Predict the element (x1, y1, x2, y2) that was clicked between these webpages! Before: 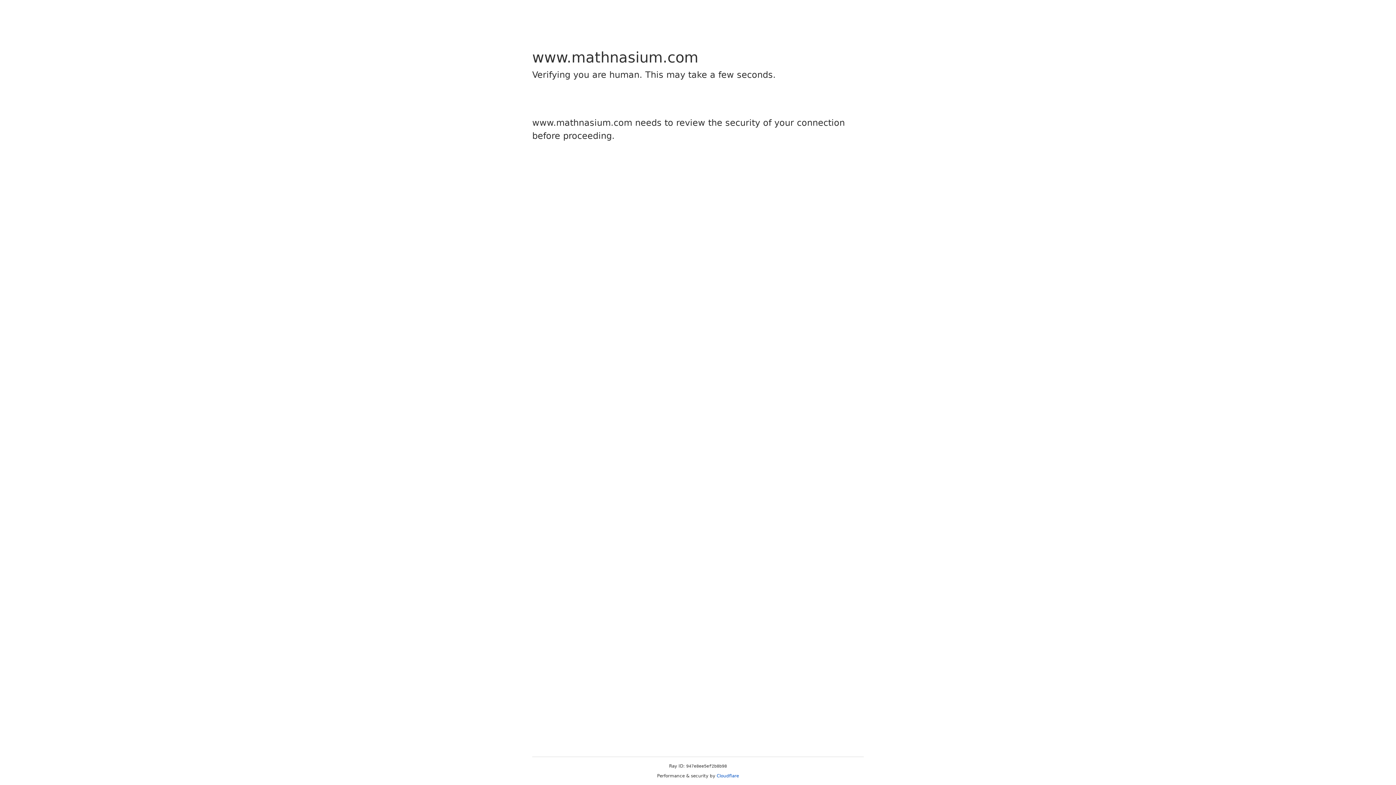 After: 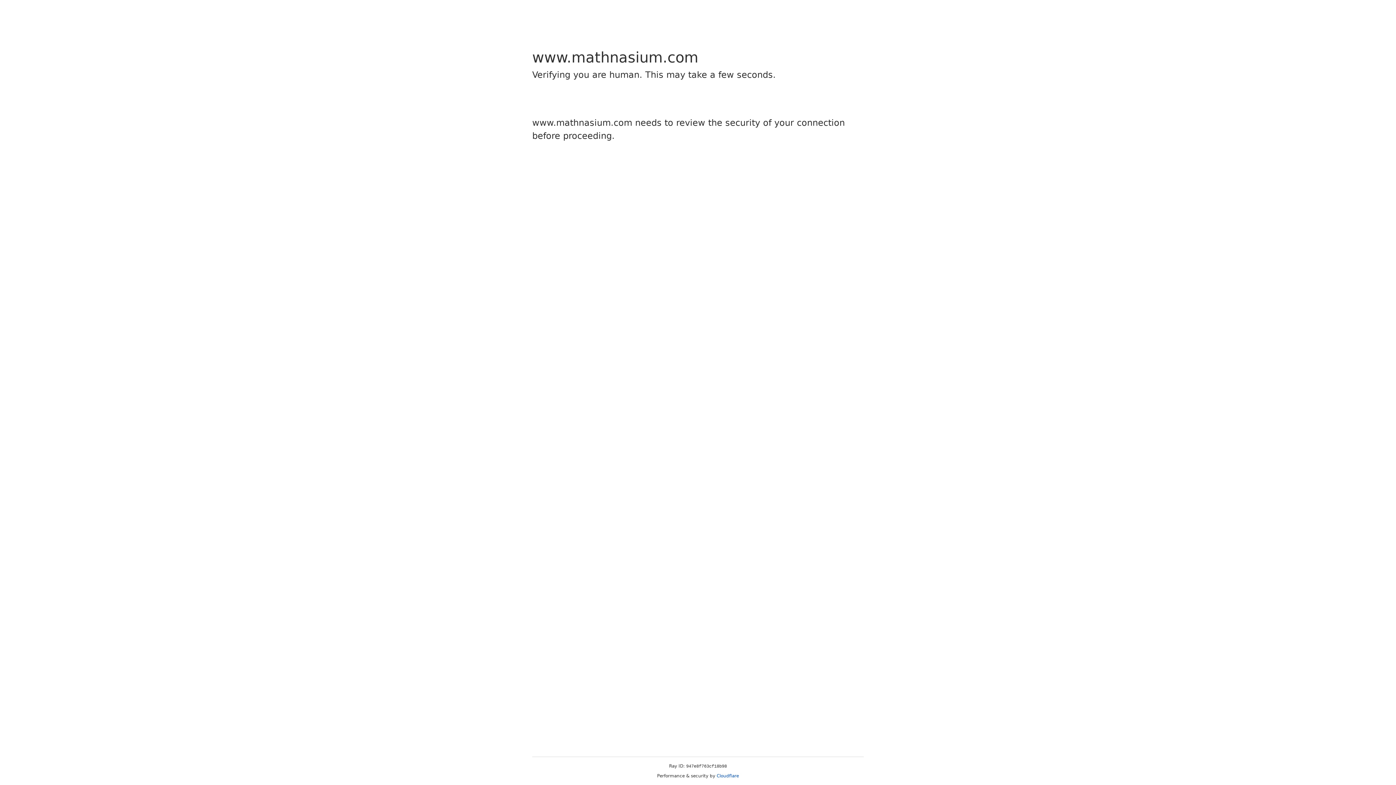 Action: label: Cloudflare bbox: (716, 773, 739, 778)